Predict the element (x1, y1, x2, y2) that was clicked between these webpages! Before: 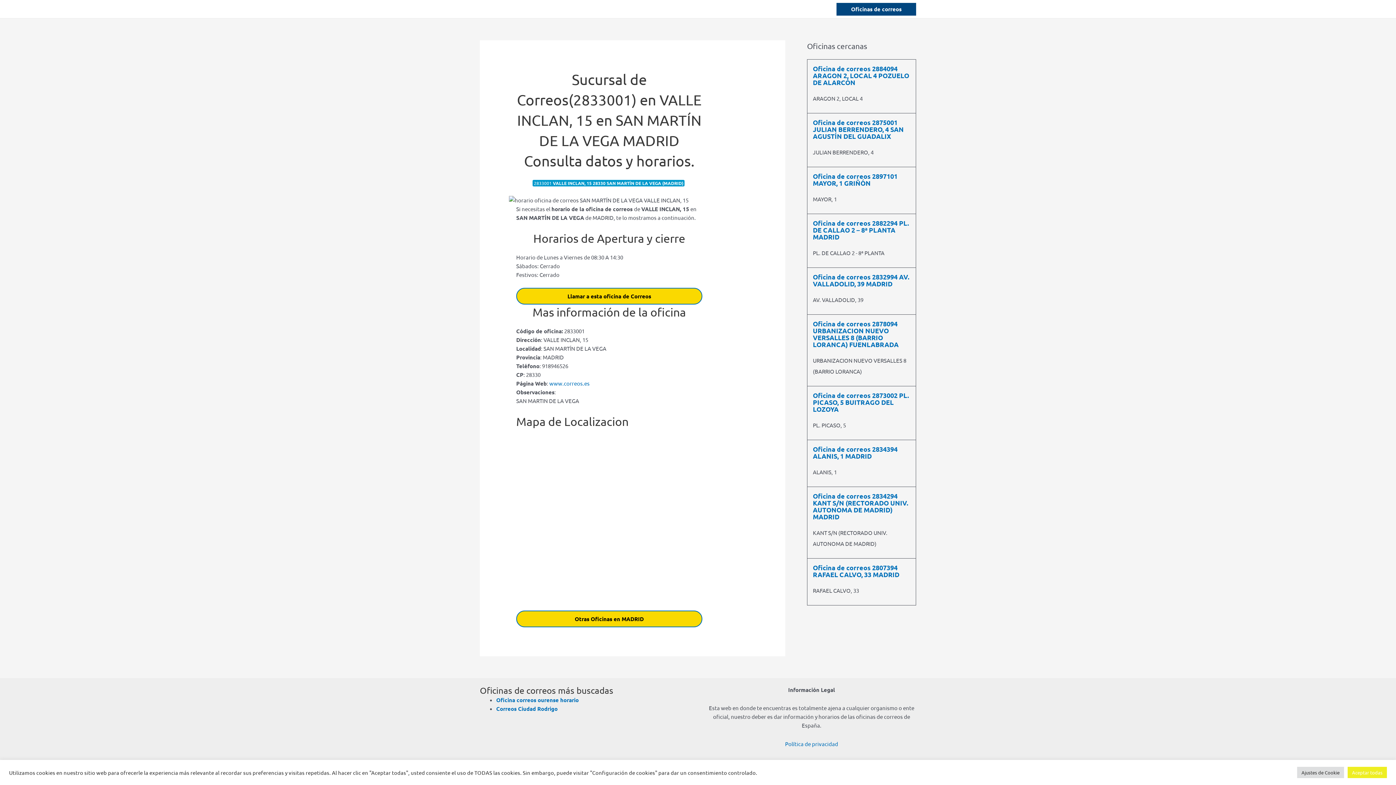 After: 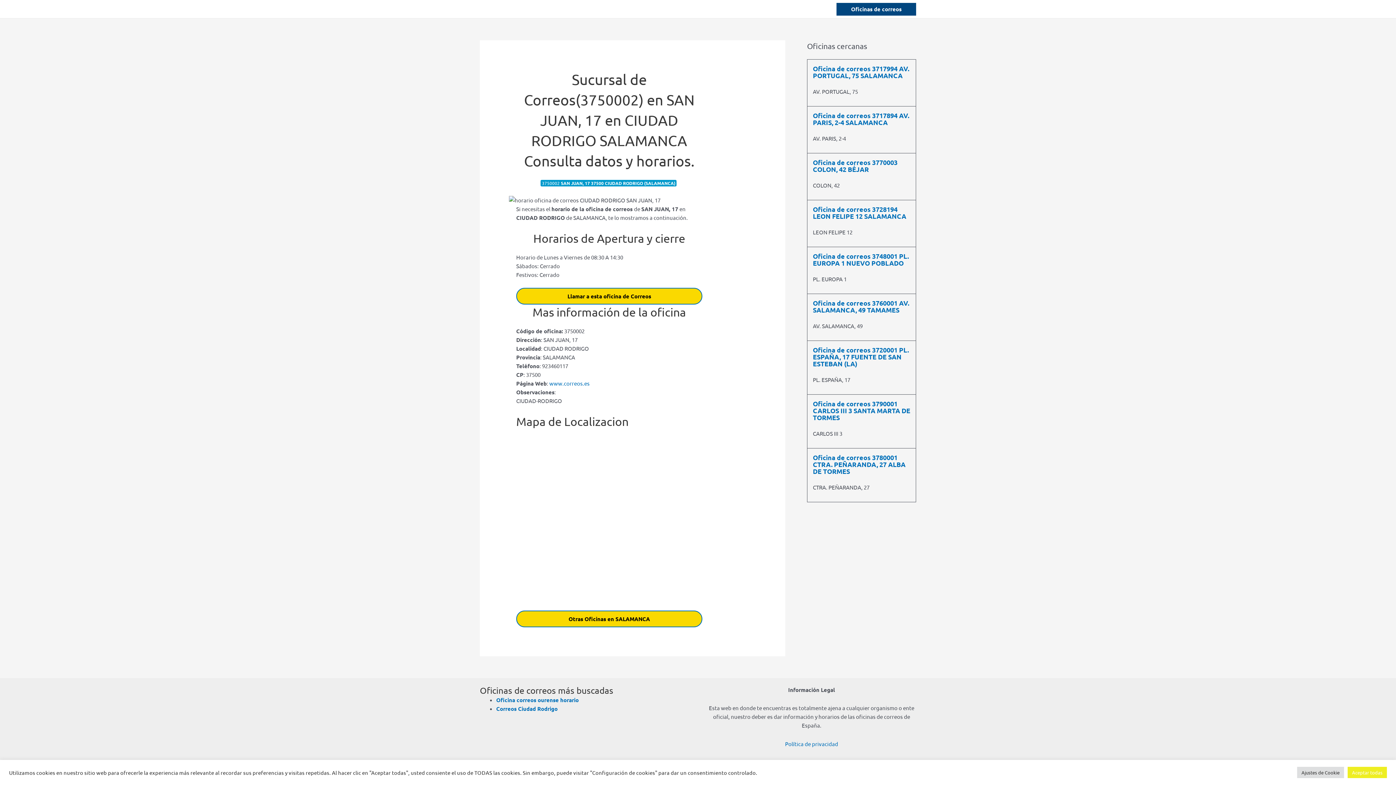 Action: label: Correos Ciudad Rodrigo bbox: (496, 705, 557, 712)